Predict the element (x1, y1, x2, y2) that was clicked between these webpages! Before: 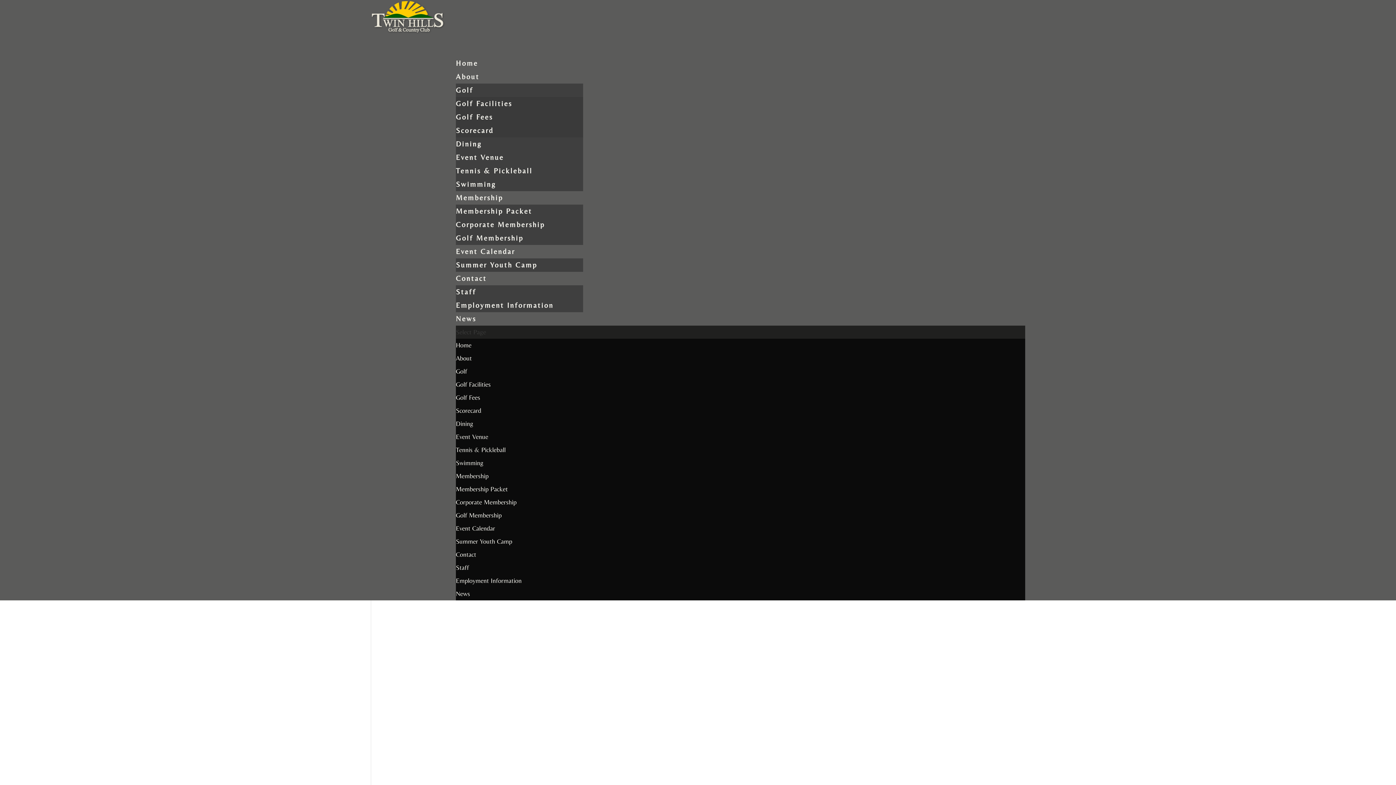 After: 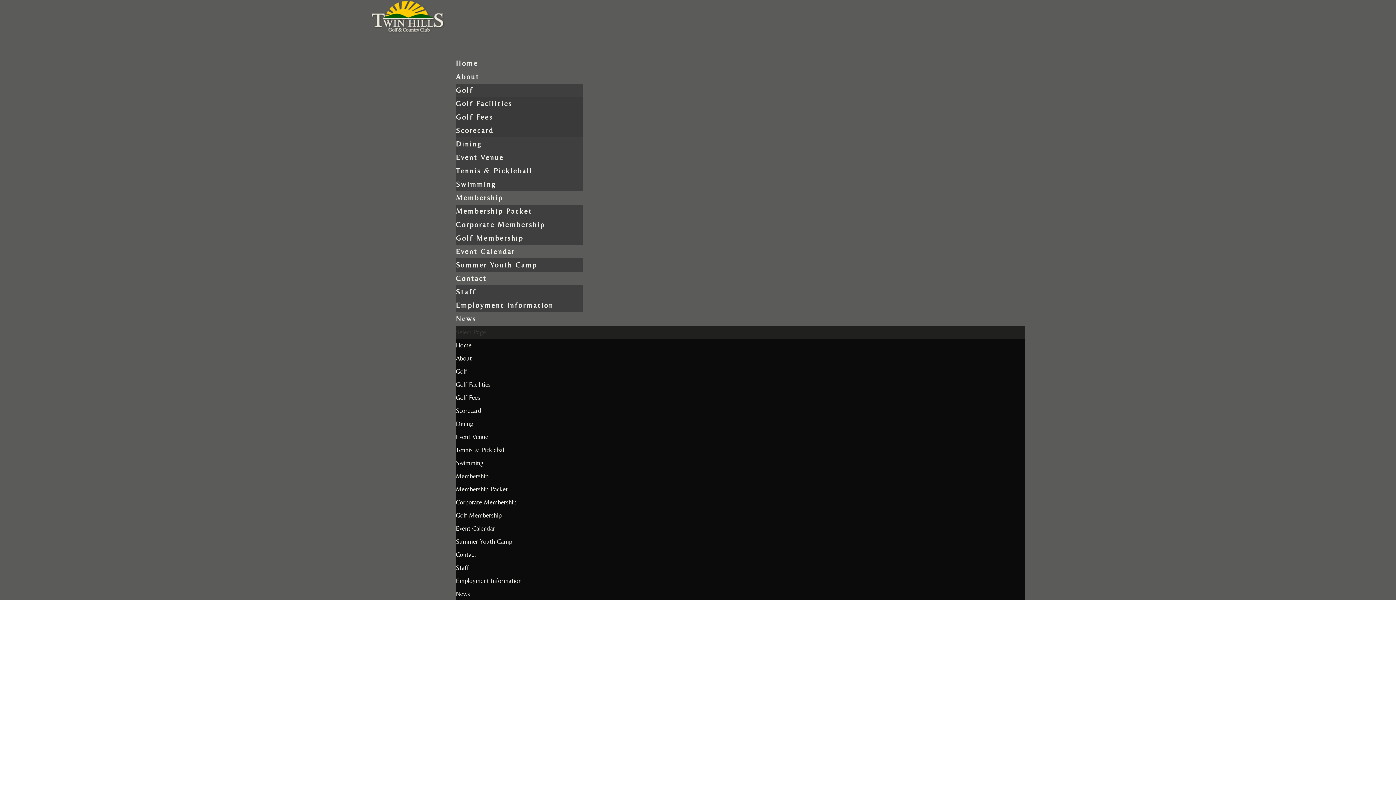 Action: label: About bbox: (456, 354, 472, 362)